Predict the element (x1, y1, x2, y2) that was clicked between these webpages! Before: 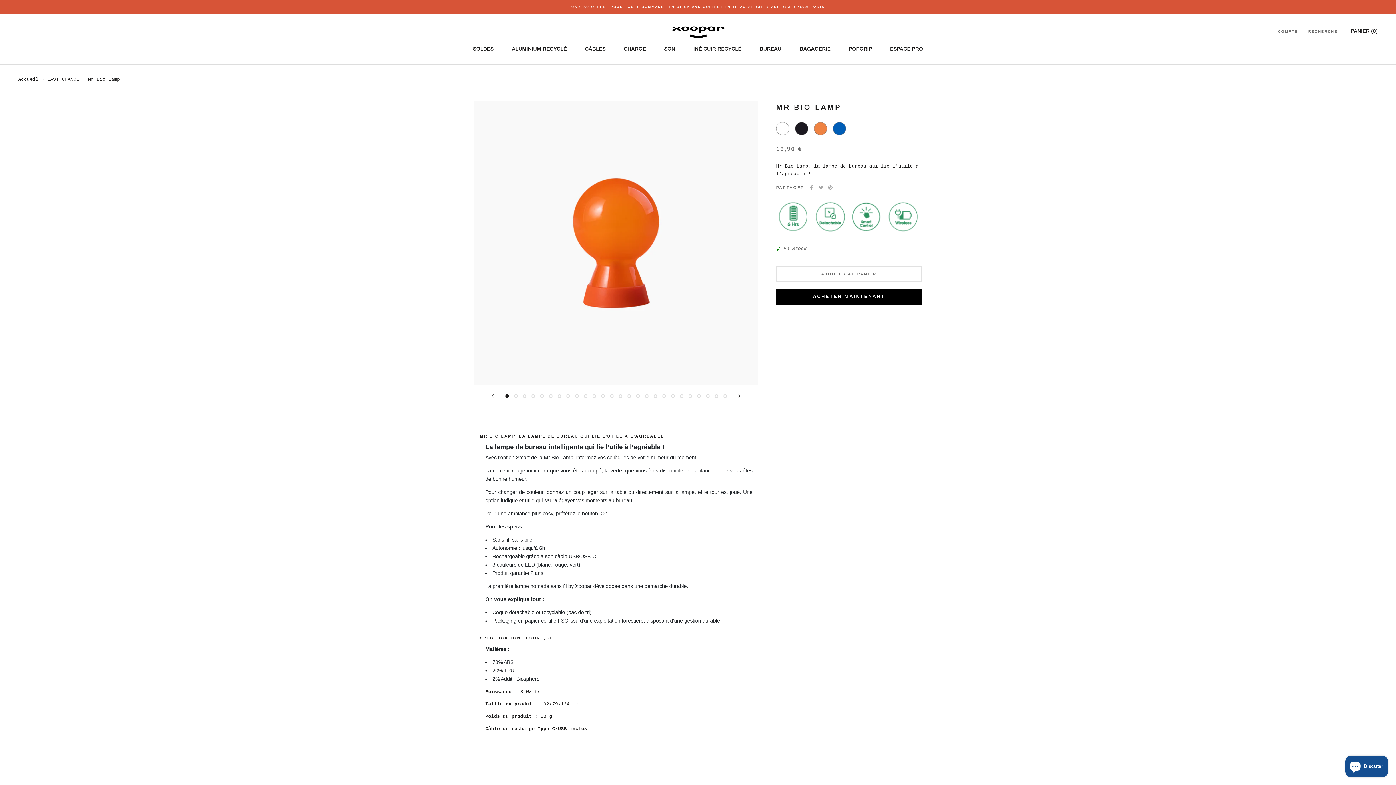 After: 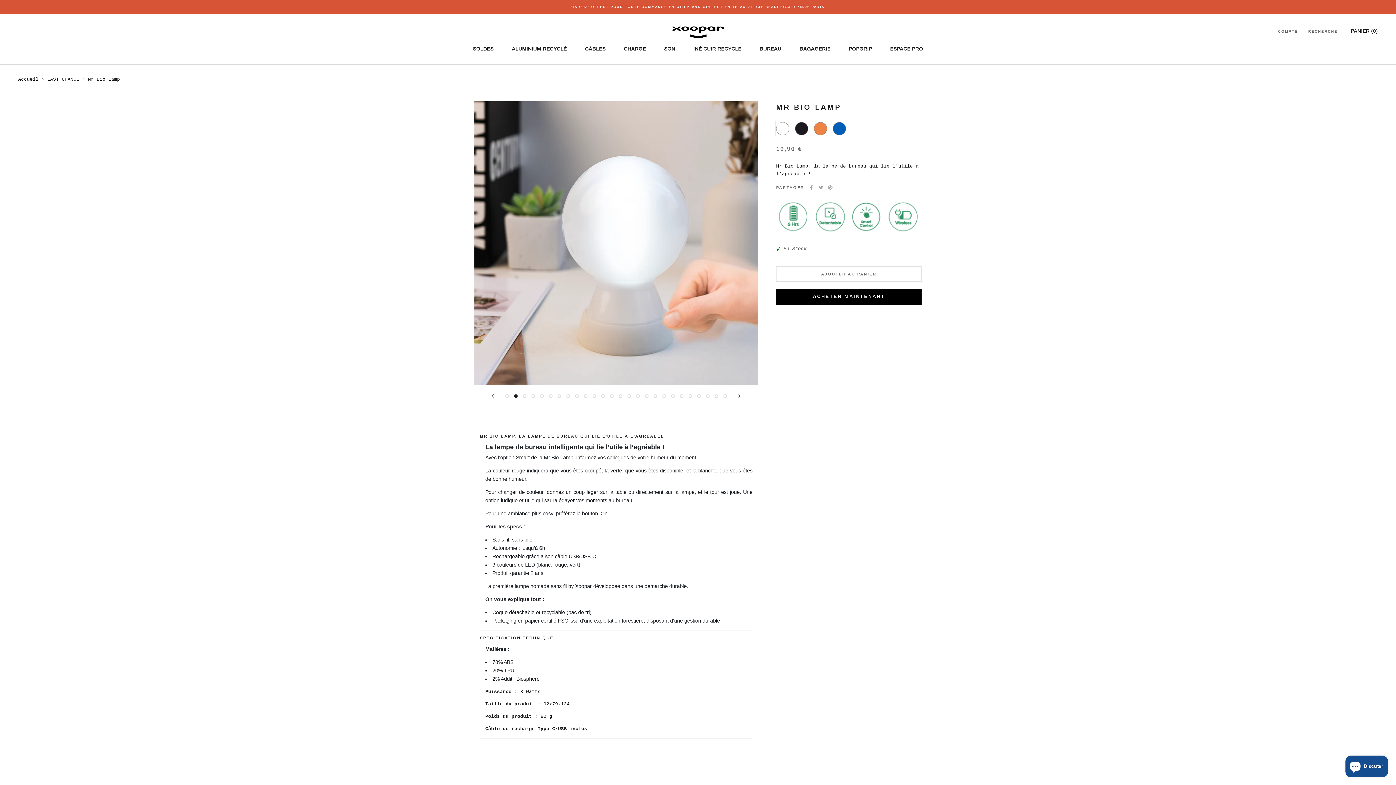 Action: bbox: (738, 394, 740, 397) label: Suivant